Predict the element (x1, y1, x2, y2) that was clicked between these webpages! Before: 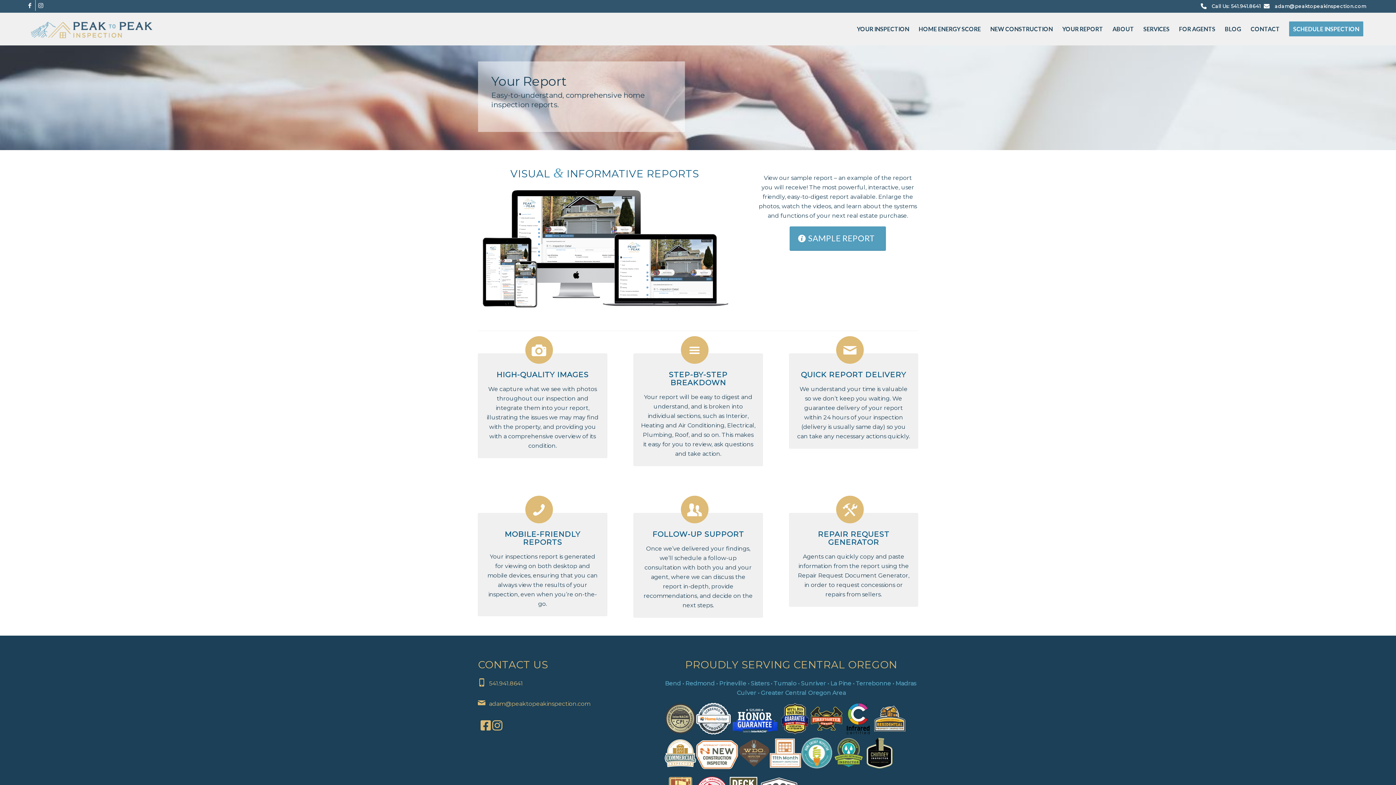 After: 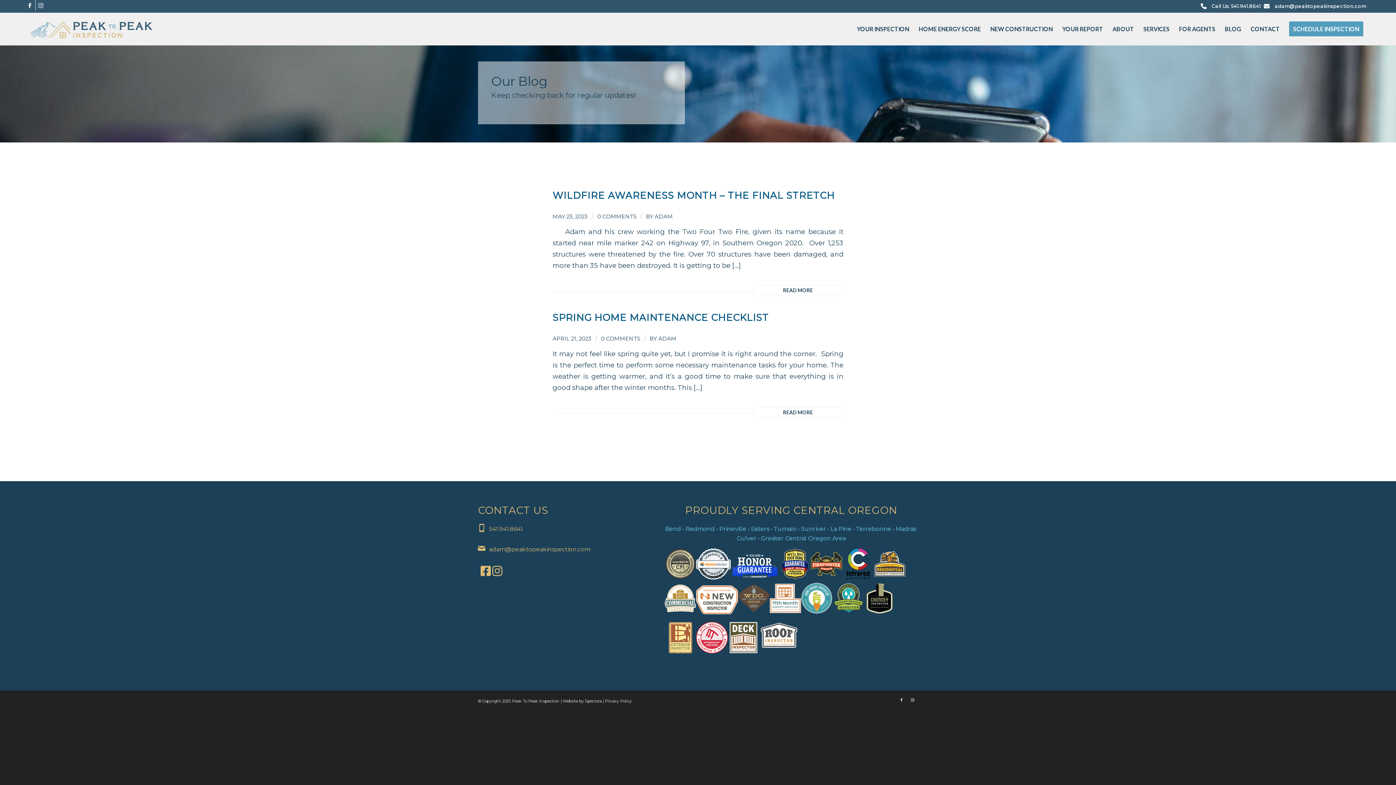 Action: bbox: (1220, 12, 1246, 45) label: BLOG